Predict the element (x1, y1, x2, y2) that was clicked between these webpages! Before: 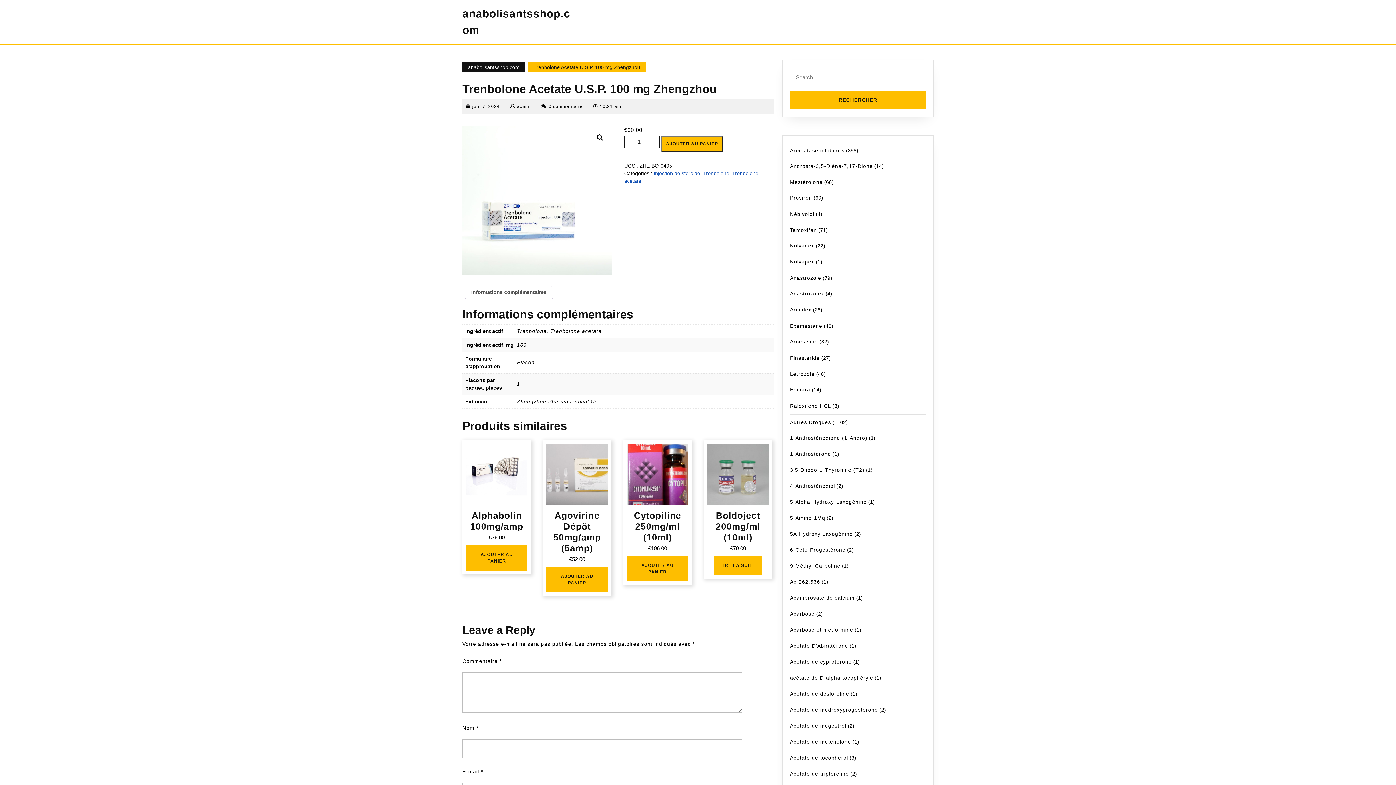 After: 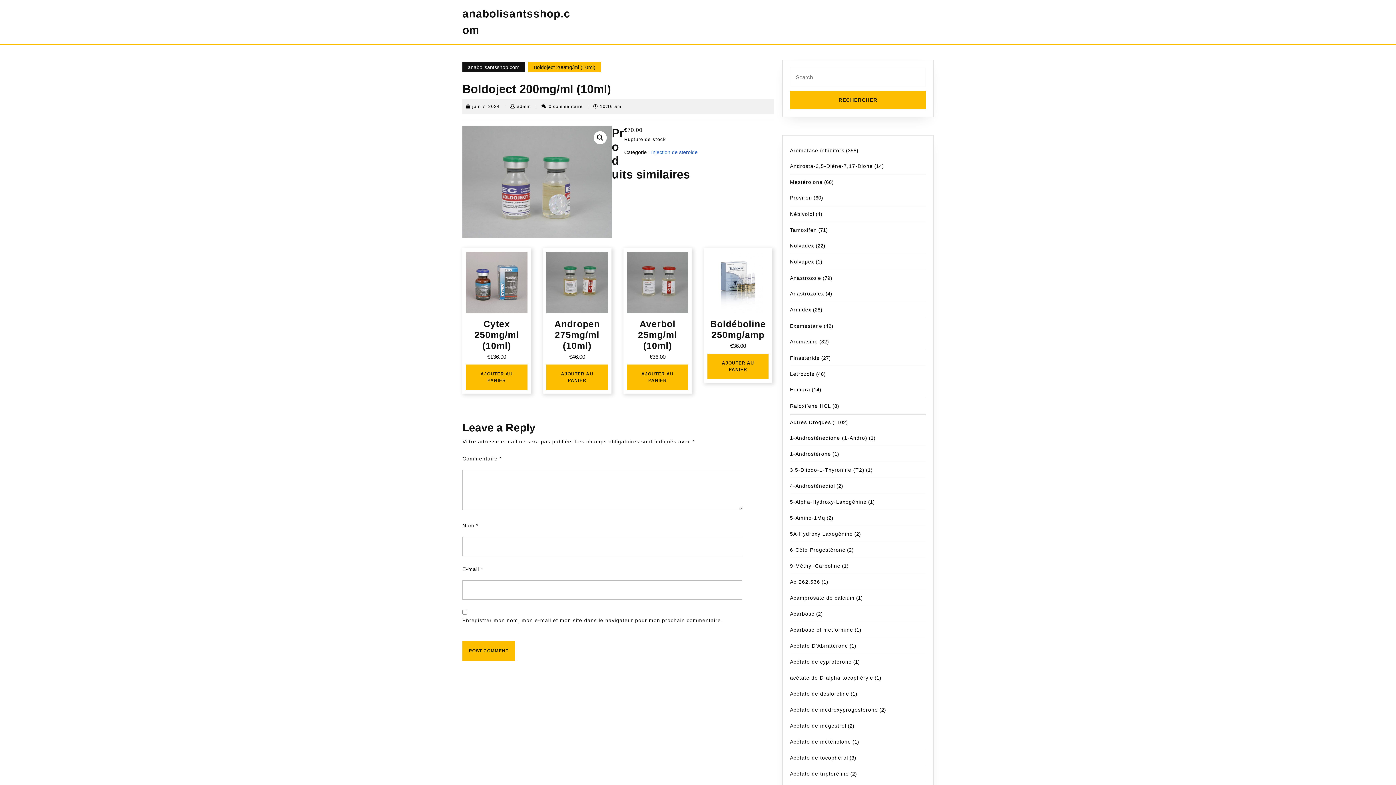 Action: bbox: (707, 443, 768, 552) label: Boldoject 200mg/ml (10ml)
€70.00